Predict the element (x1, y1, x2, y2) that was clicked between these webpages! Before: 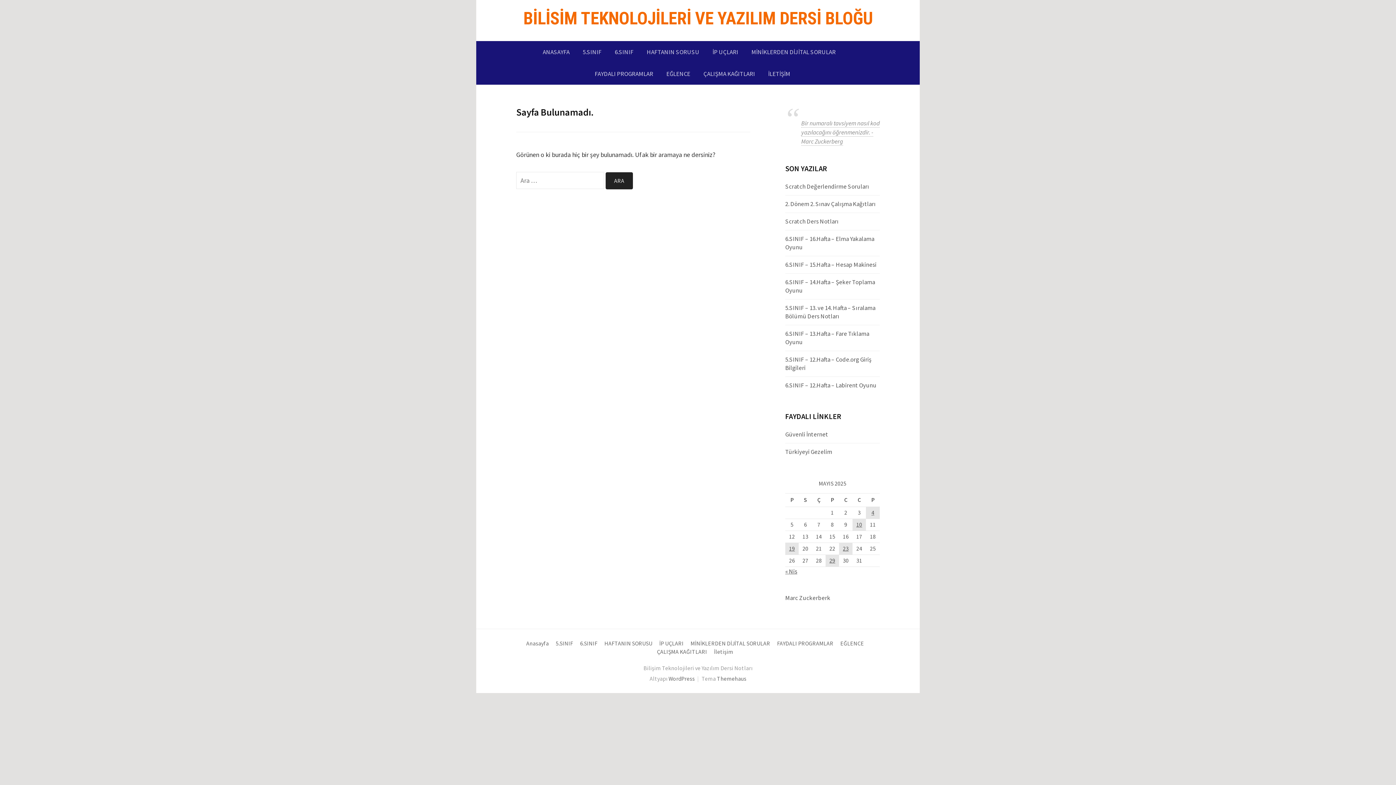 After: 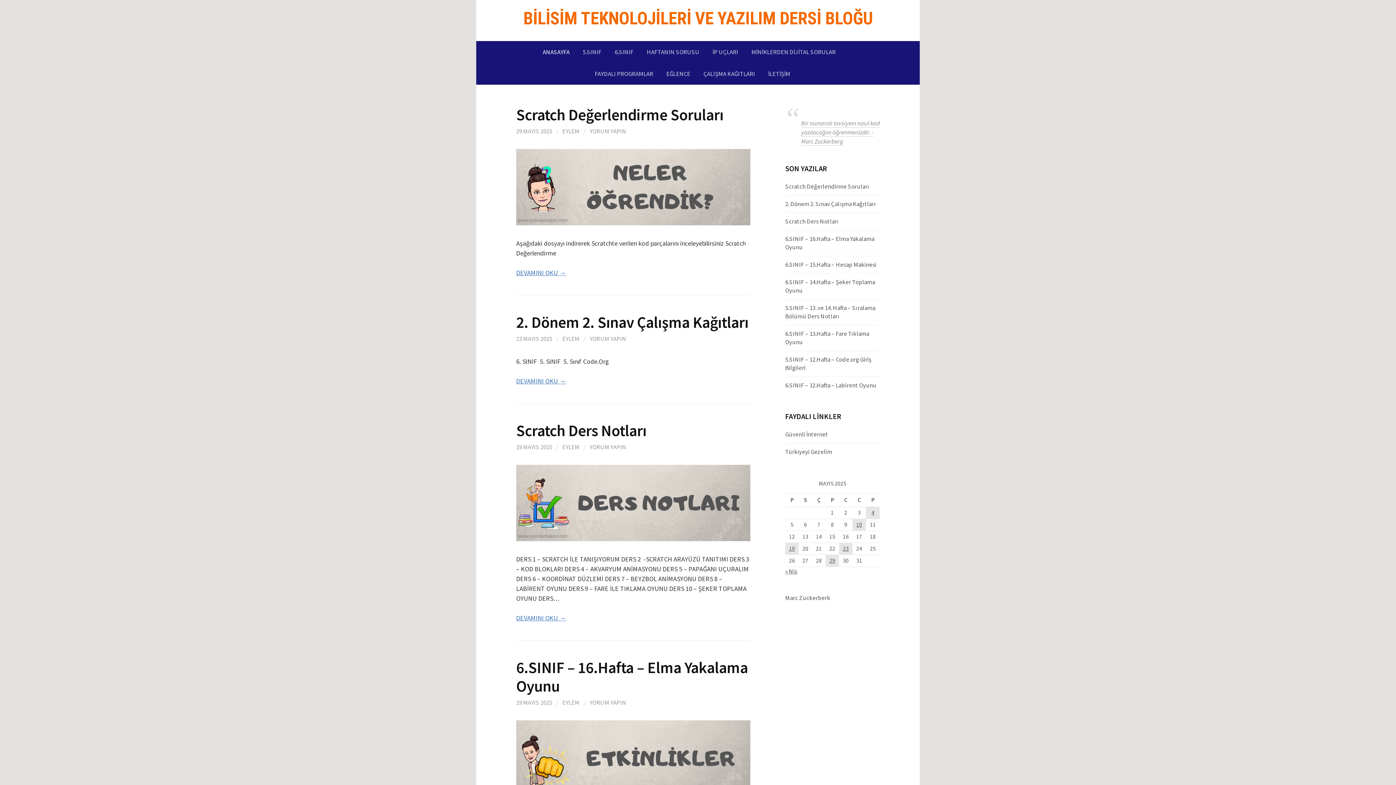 Action: label: BİLİSİM TEKNOLOJİLERİ VE YAZILIM DERSİ BLOĞU bbox: (523, 8, 872, 28)